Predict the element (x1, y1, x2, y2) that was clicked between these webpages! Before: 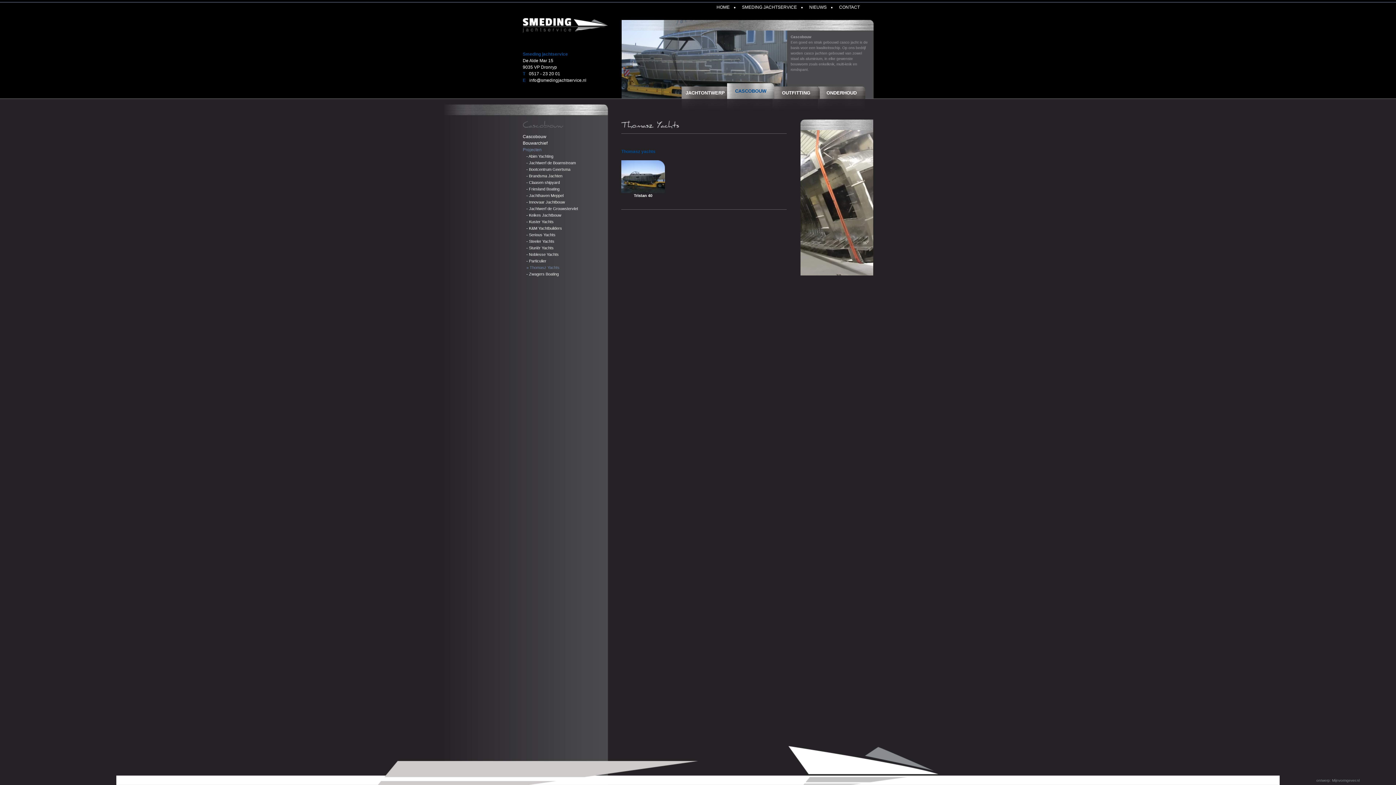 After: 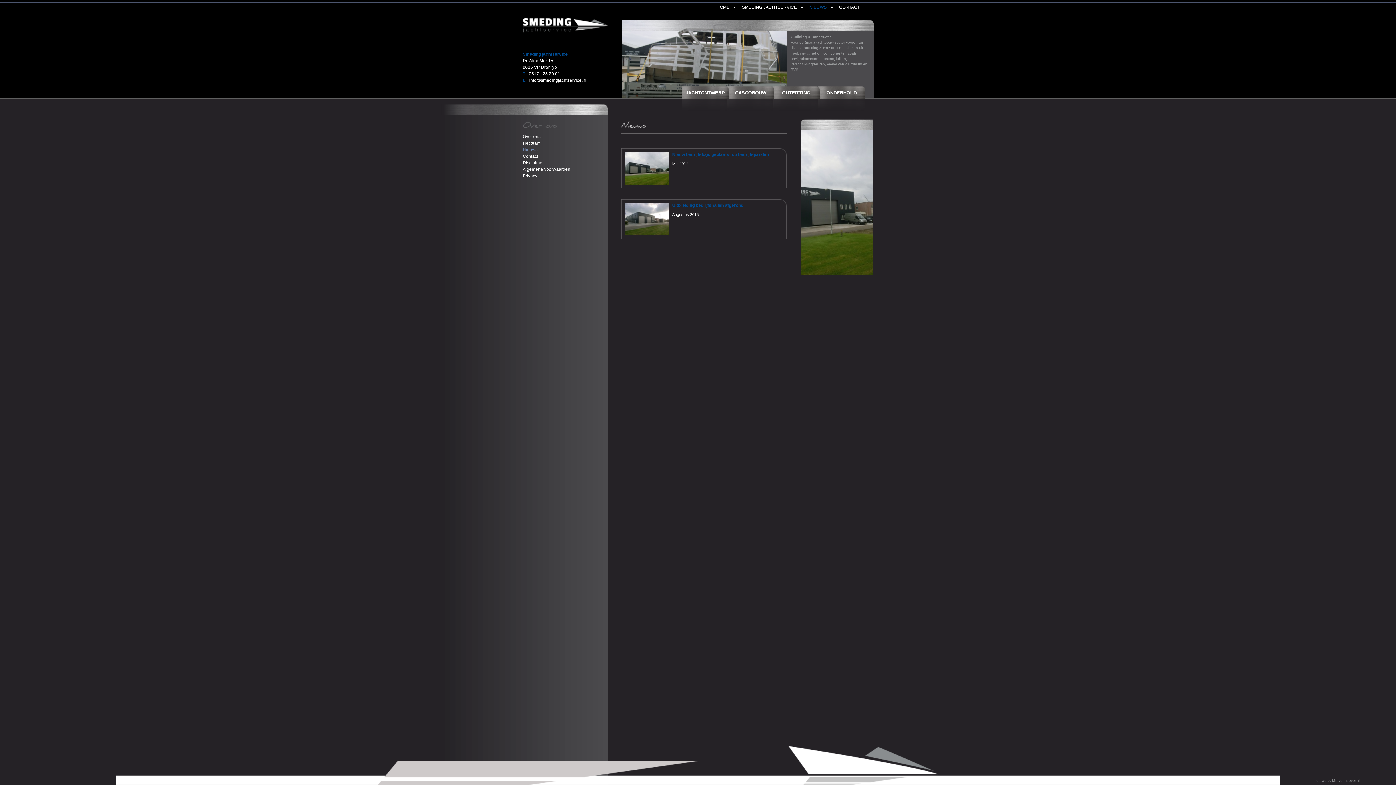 Action: bbox: (809, 4, 826, 9) label: NIEUWS